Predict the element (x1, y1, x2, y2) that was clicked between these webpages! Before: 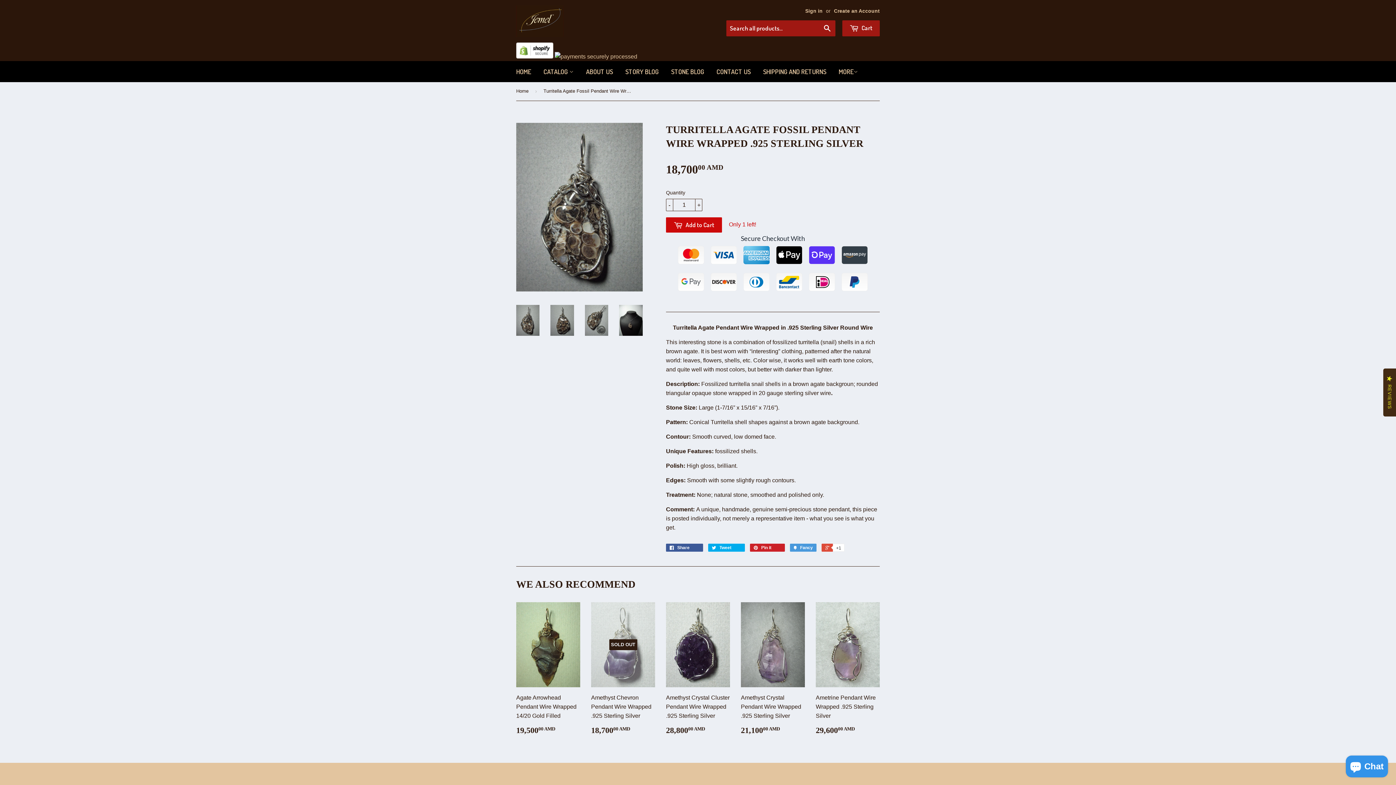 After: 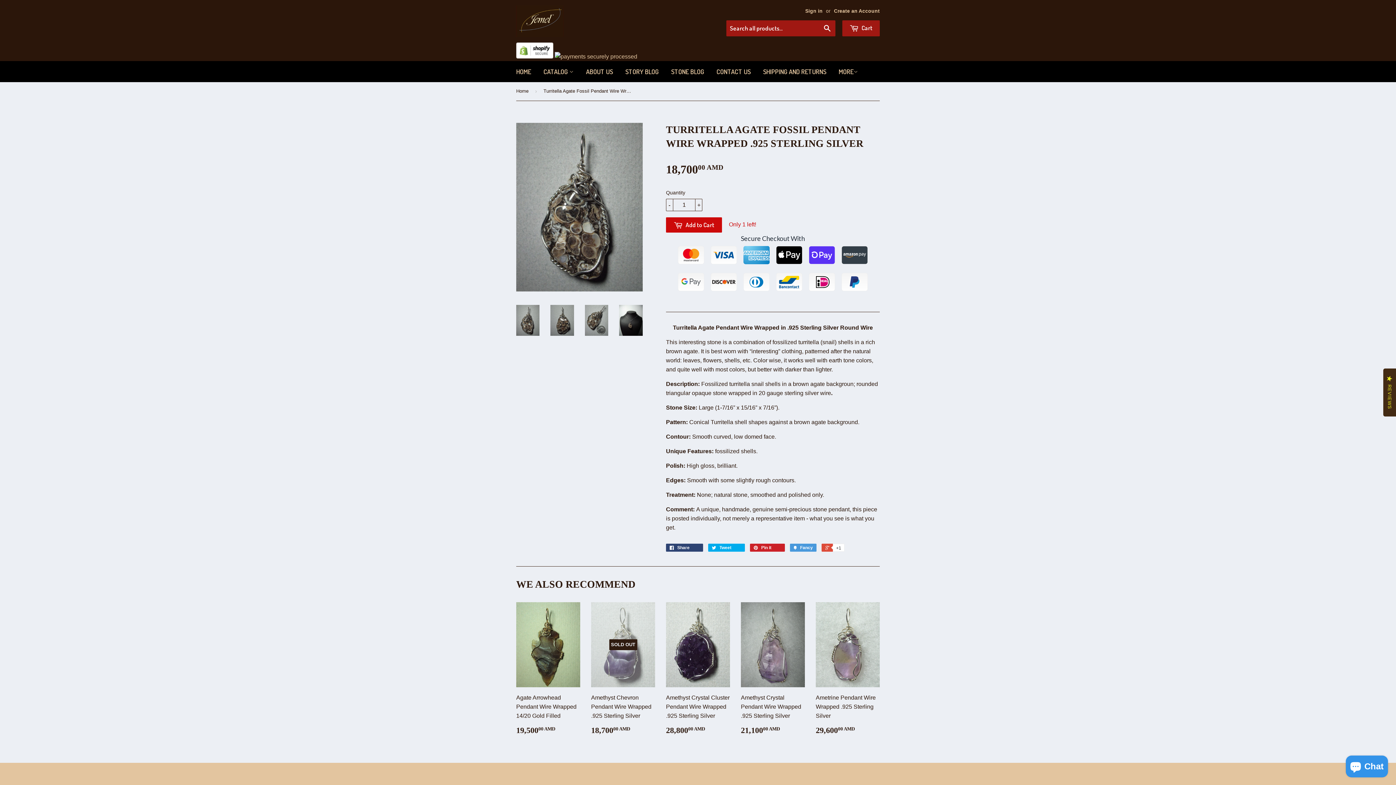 Action: label:  Share 0 bbox: (666, 543, 703, 551)